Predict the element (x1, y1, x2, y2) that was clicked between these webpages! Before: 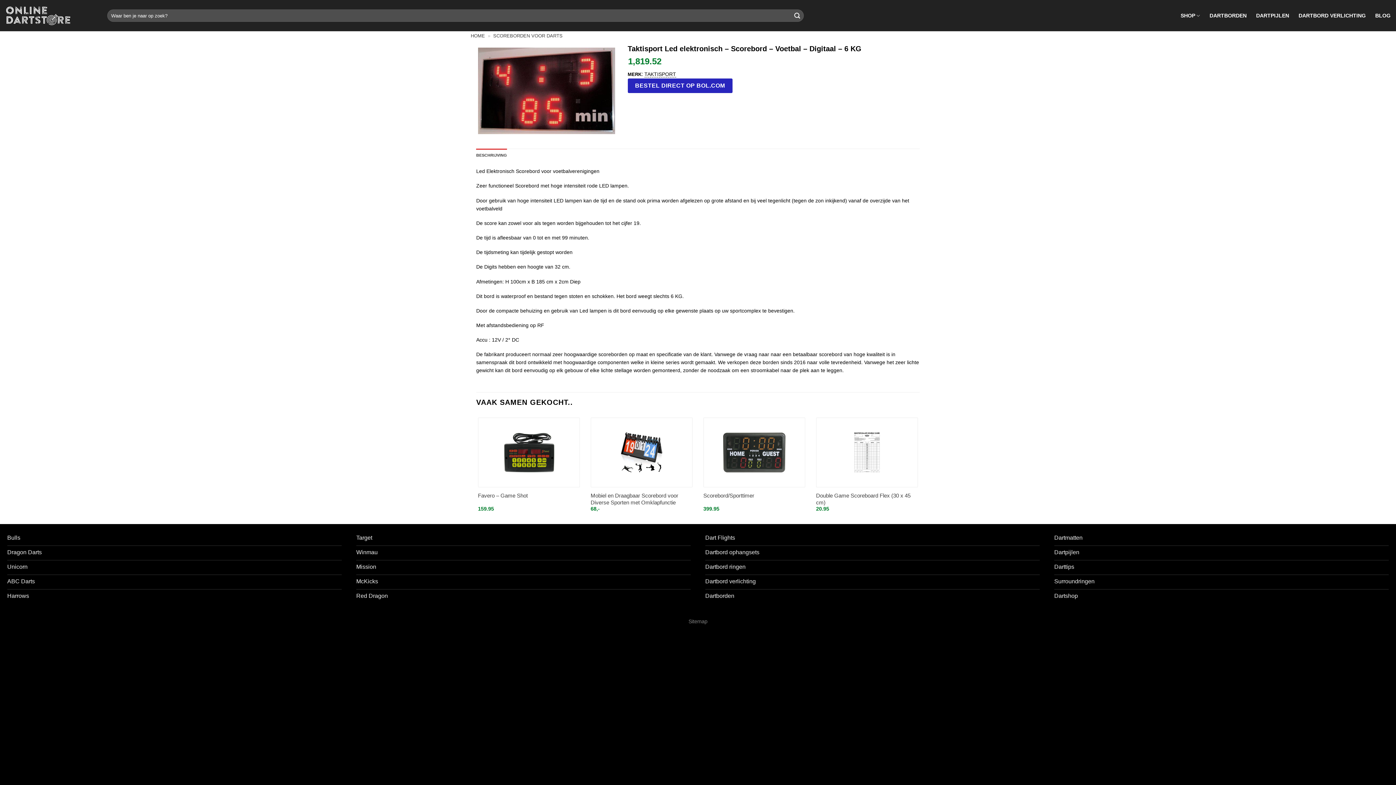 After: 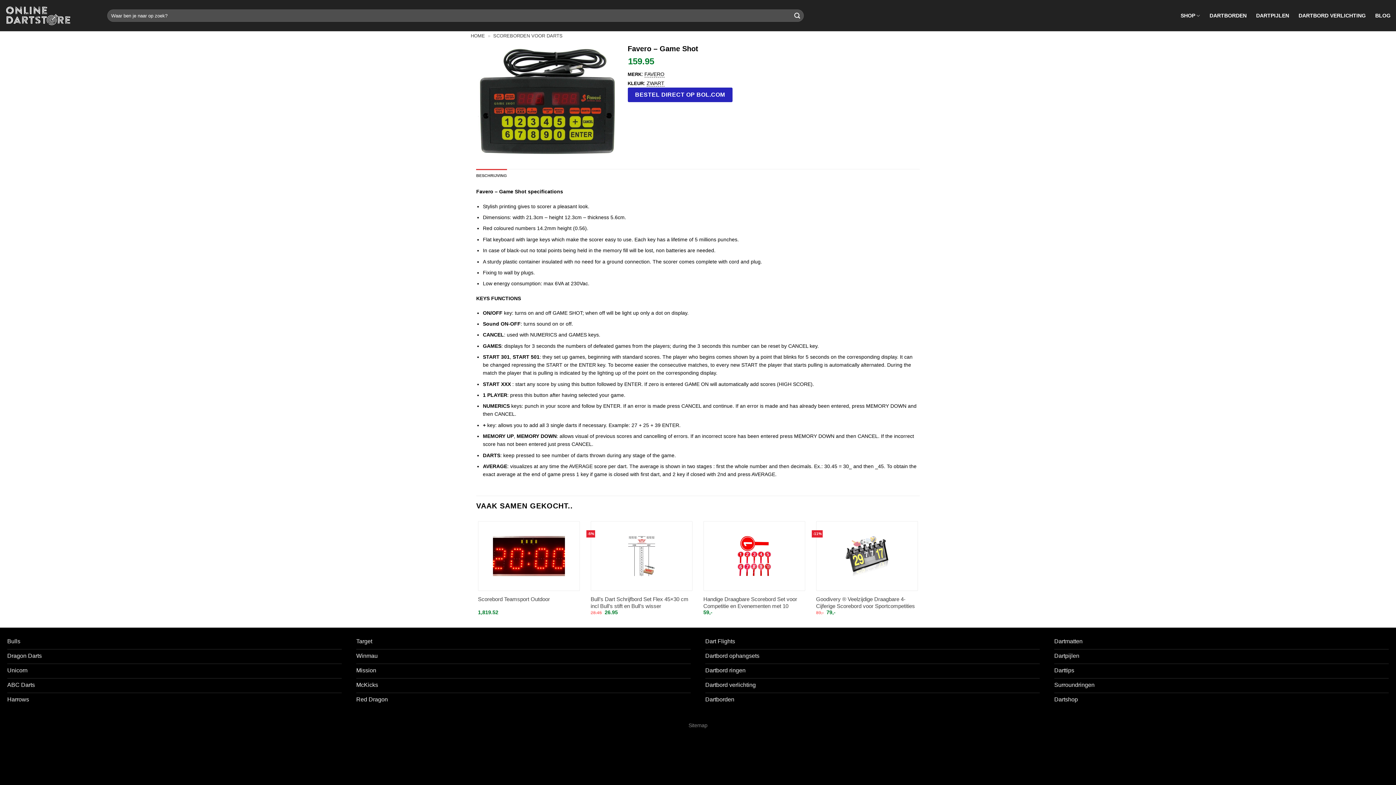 Action: label: Favero – Game Shot bbox: (478, 492, 527, 506)